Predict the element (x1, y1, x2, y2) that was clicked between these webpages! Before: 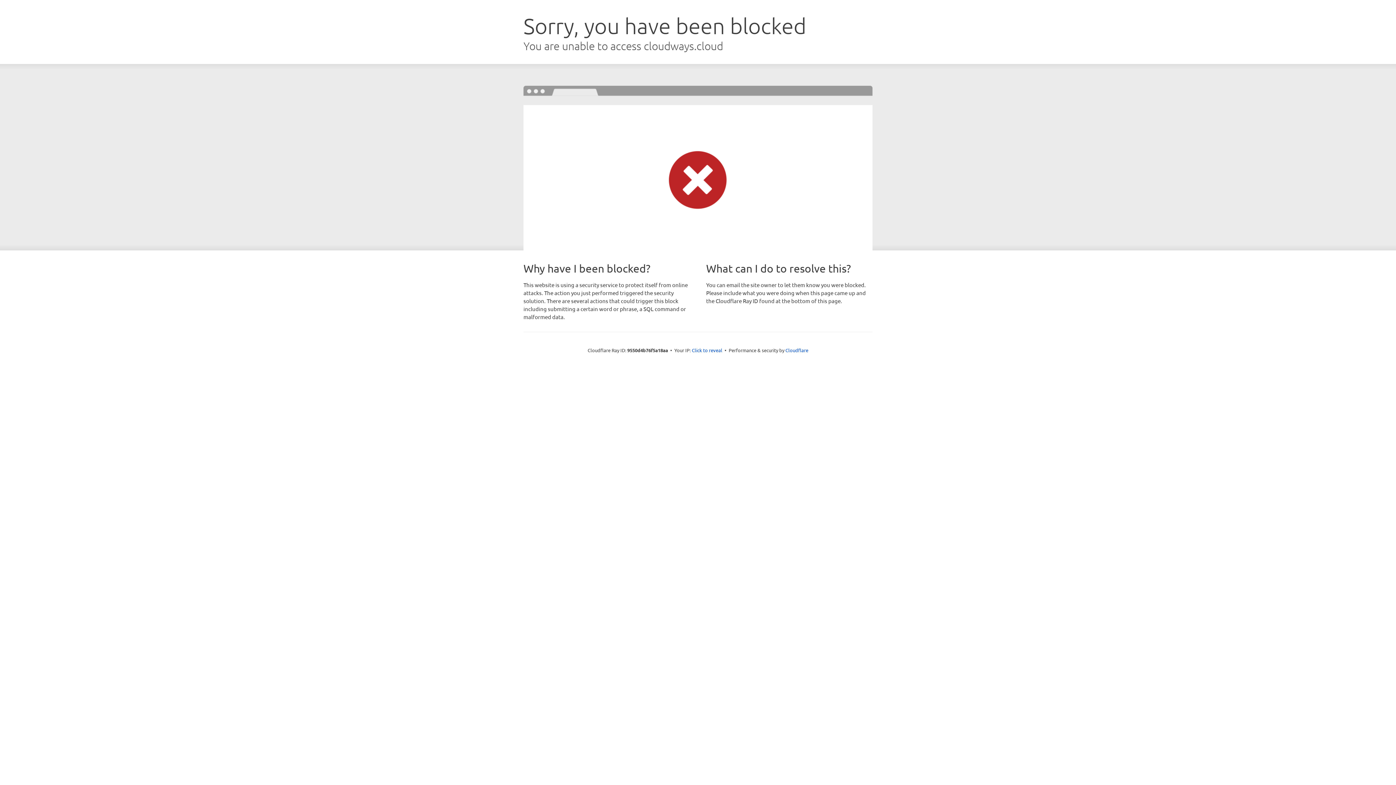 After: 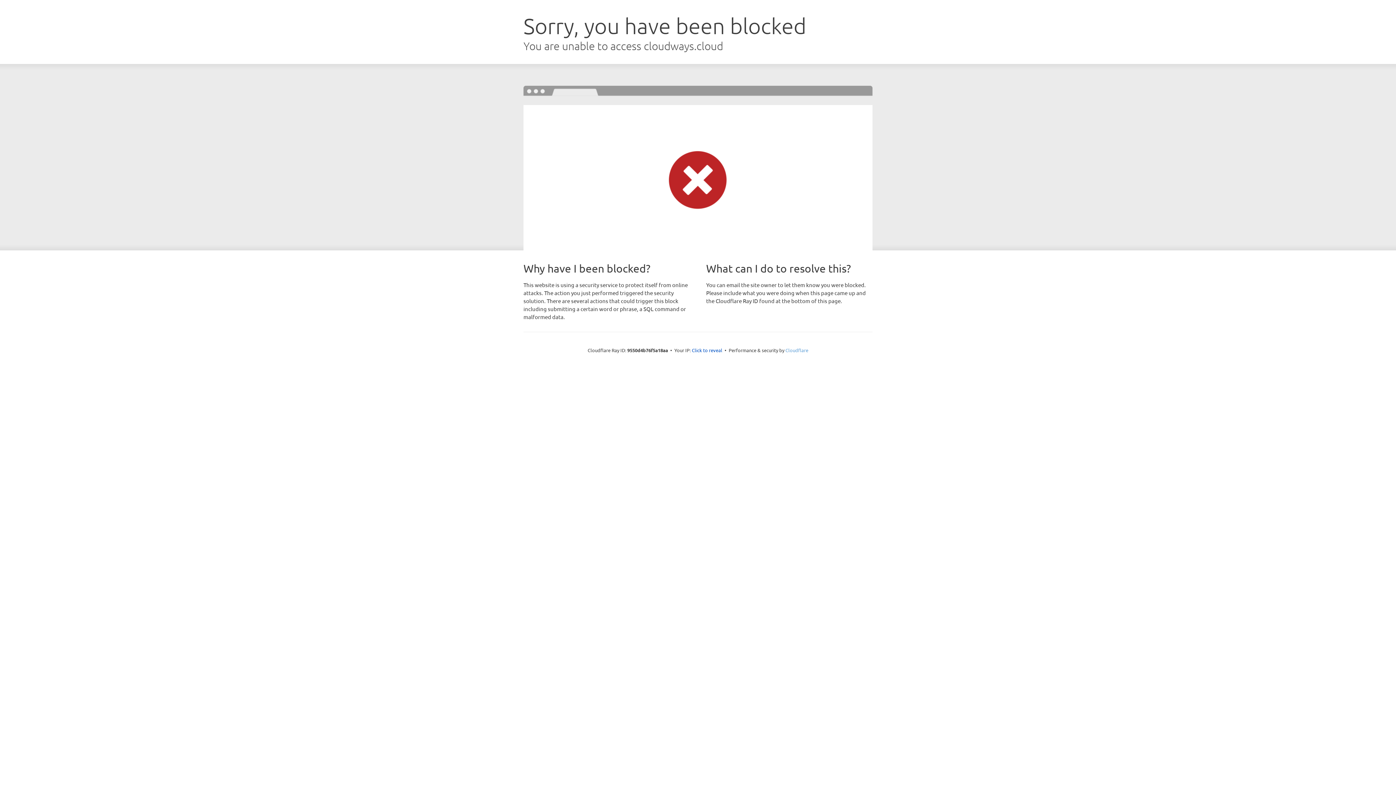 Action: label: Cloudflare bbox: (785, 347, 808, 353)